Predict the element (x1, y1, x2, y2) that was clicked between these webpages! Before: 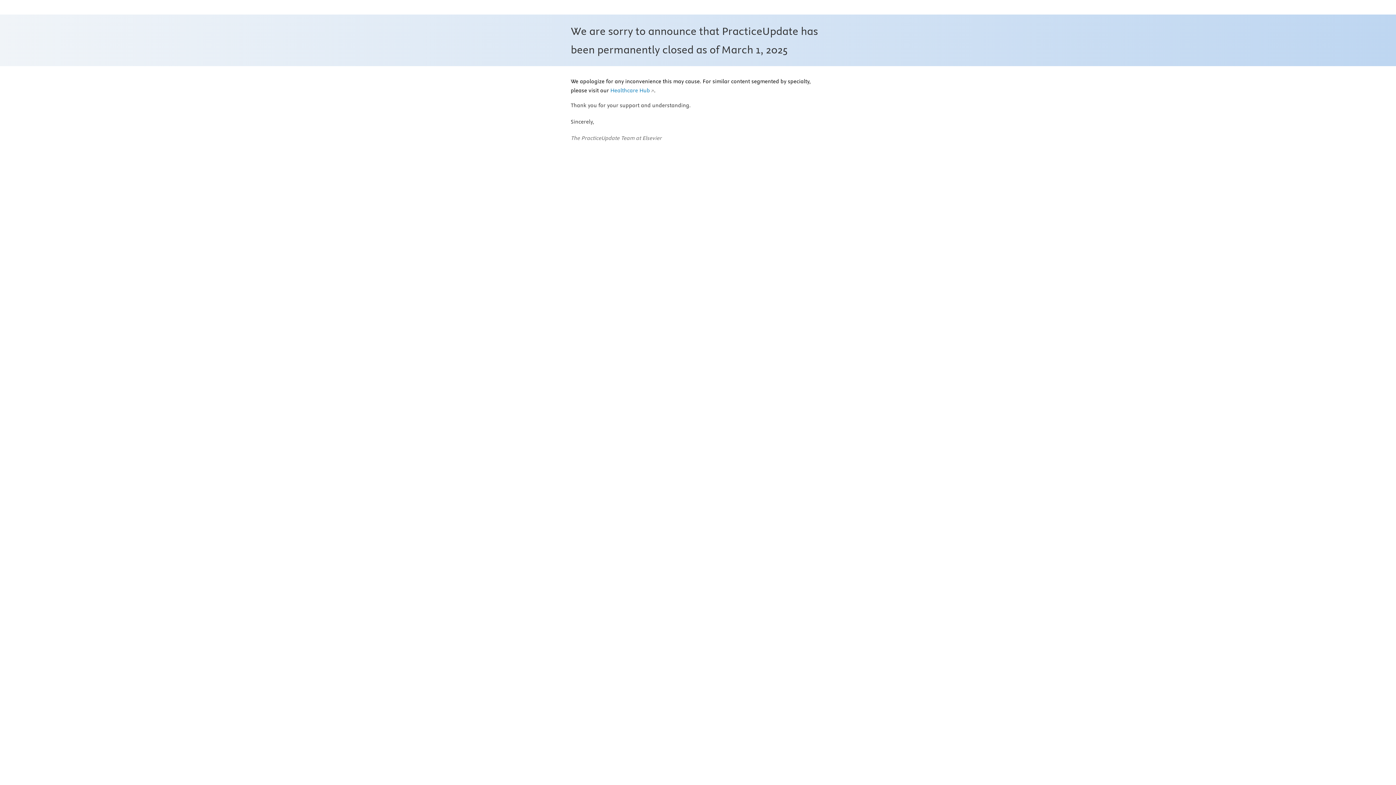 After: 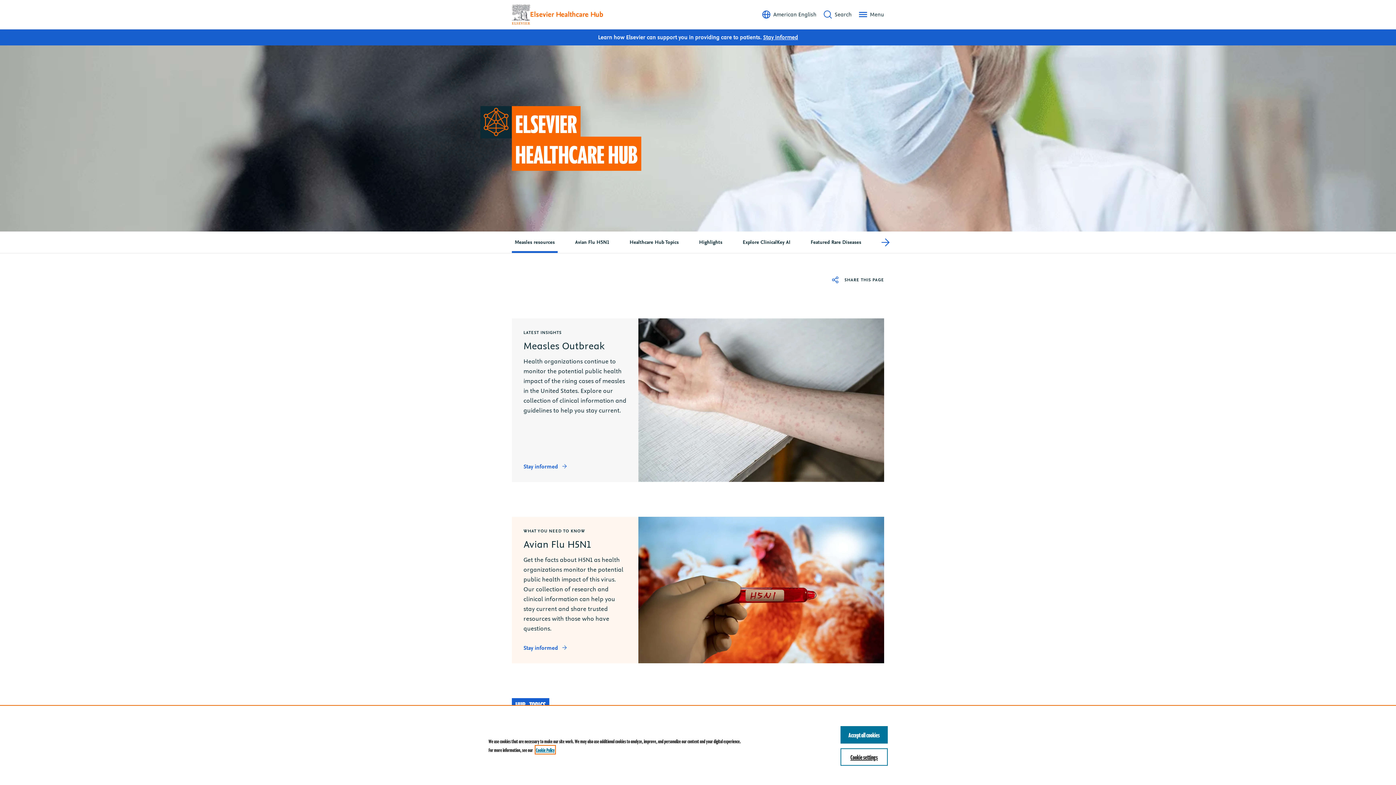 Action: label: Healthcare Hub bbox: (610, 87, 654, 94)